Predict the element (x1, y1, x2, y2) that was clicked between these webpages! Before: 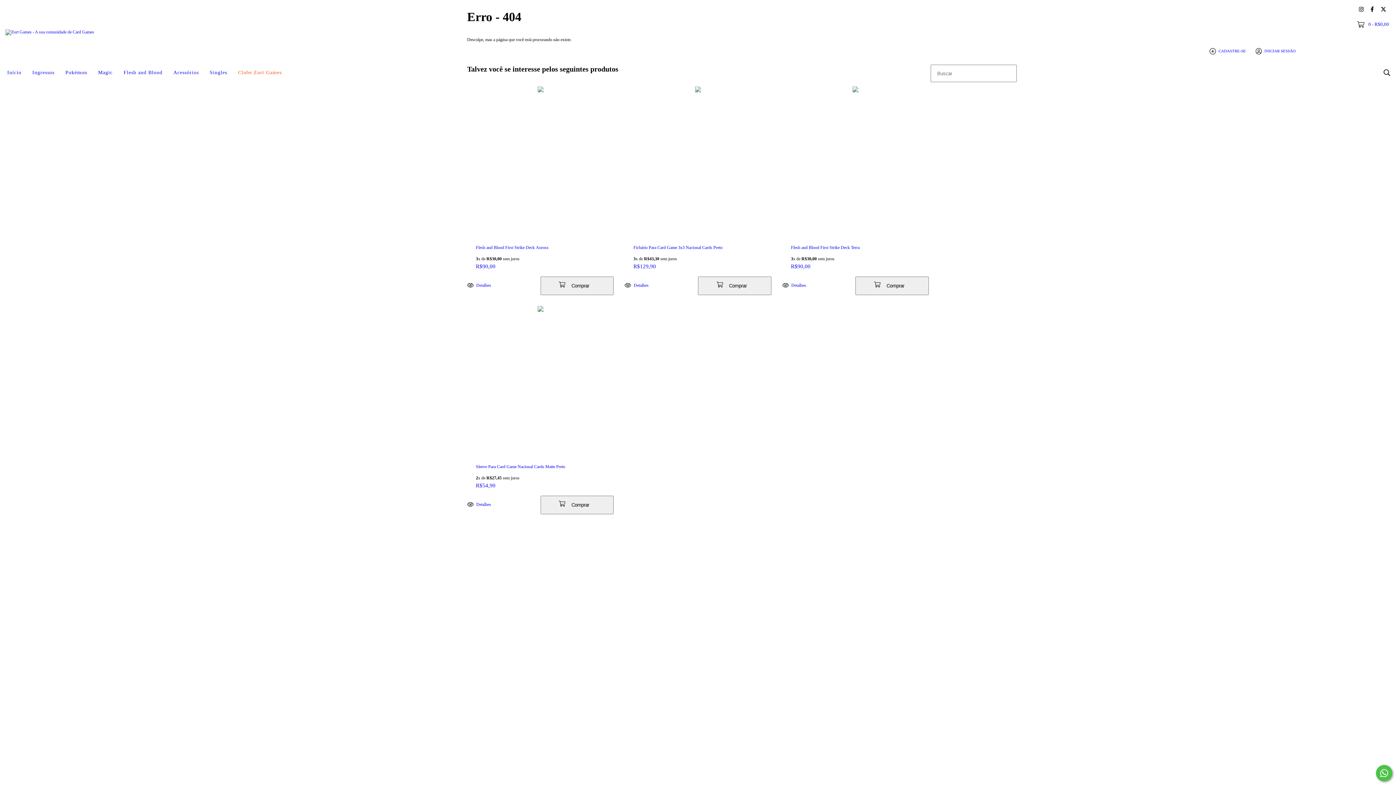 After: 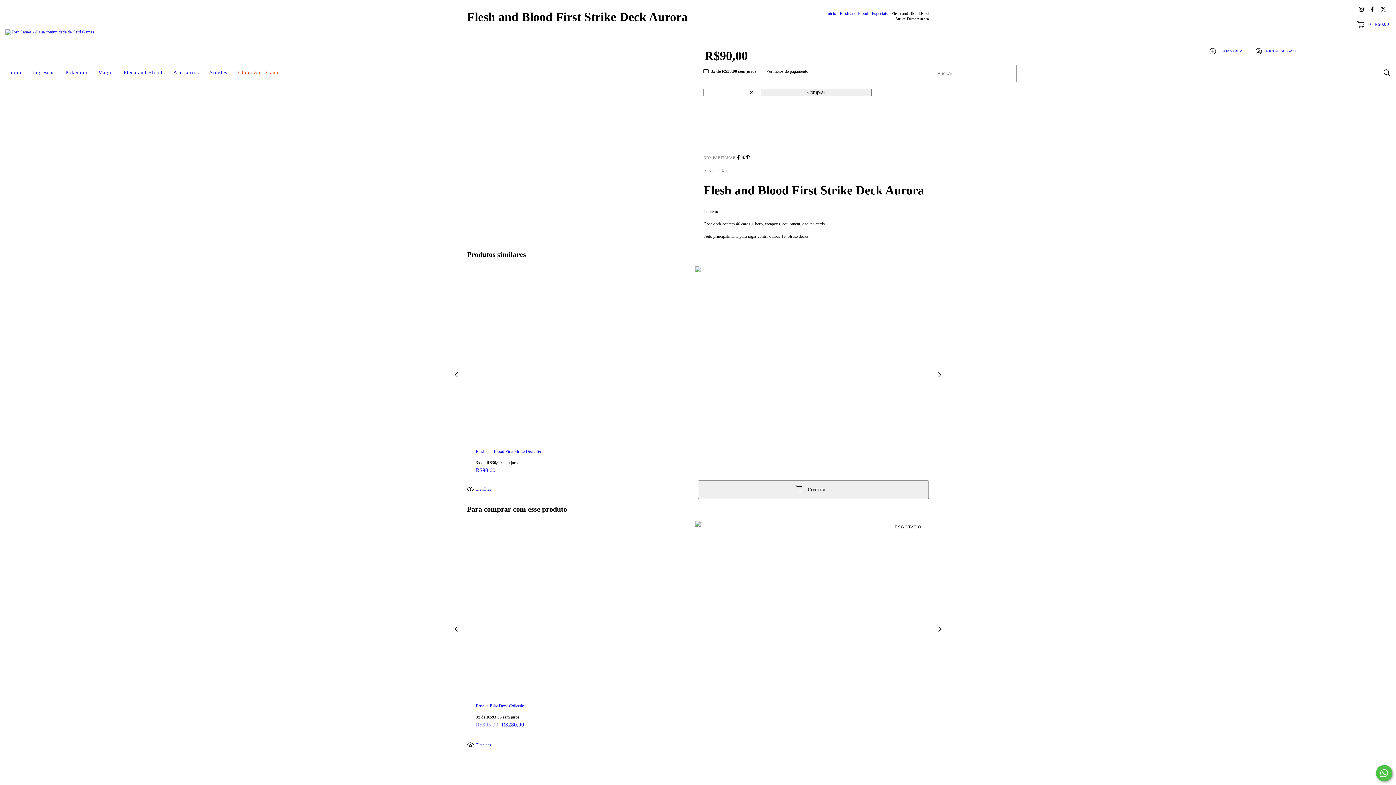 Action: label: R$90,00 bbox: (476, 263, 605, 269)